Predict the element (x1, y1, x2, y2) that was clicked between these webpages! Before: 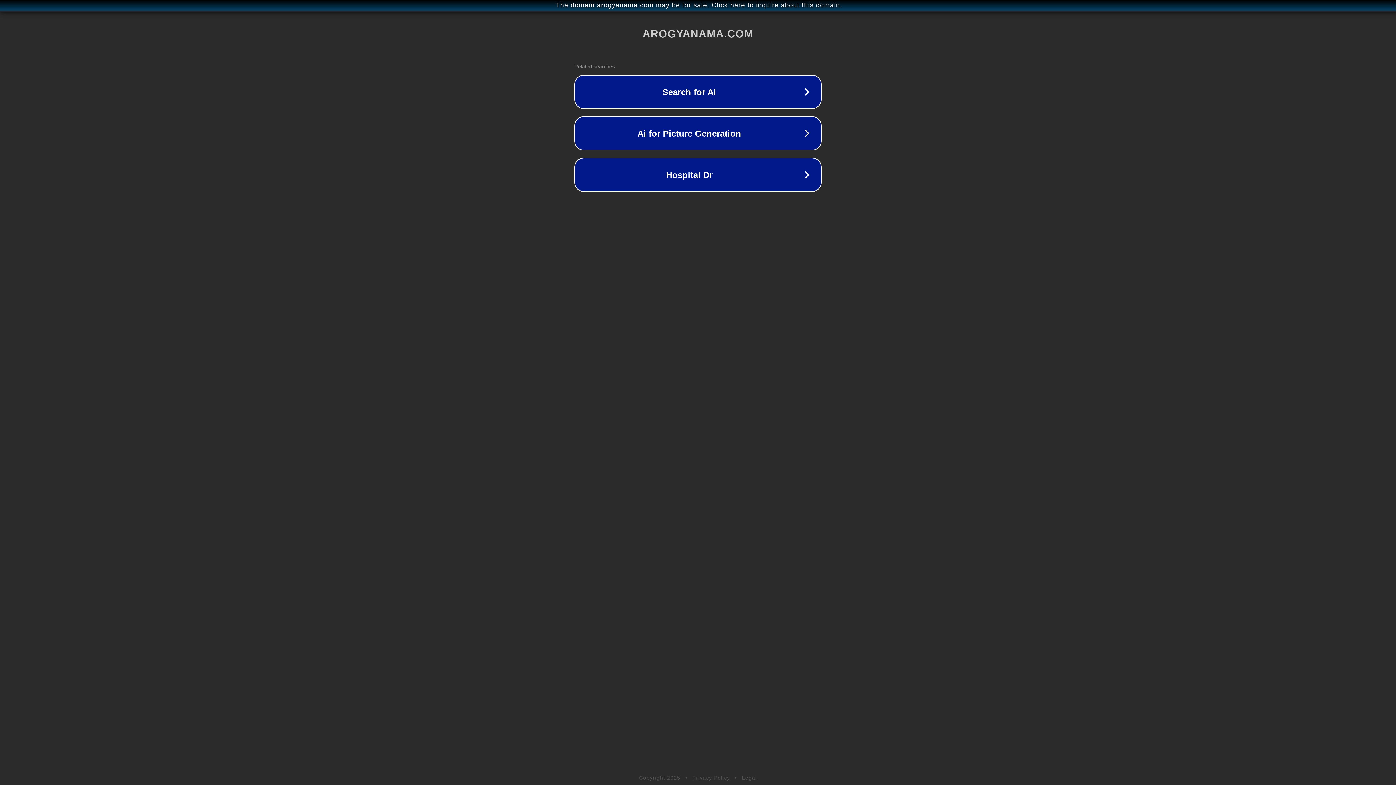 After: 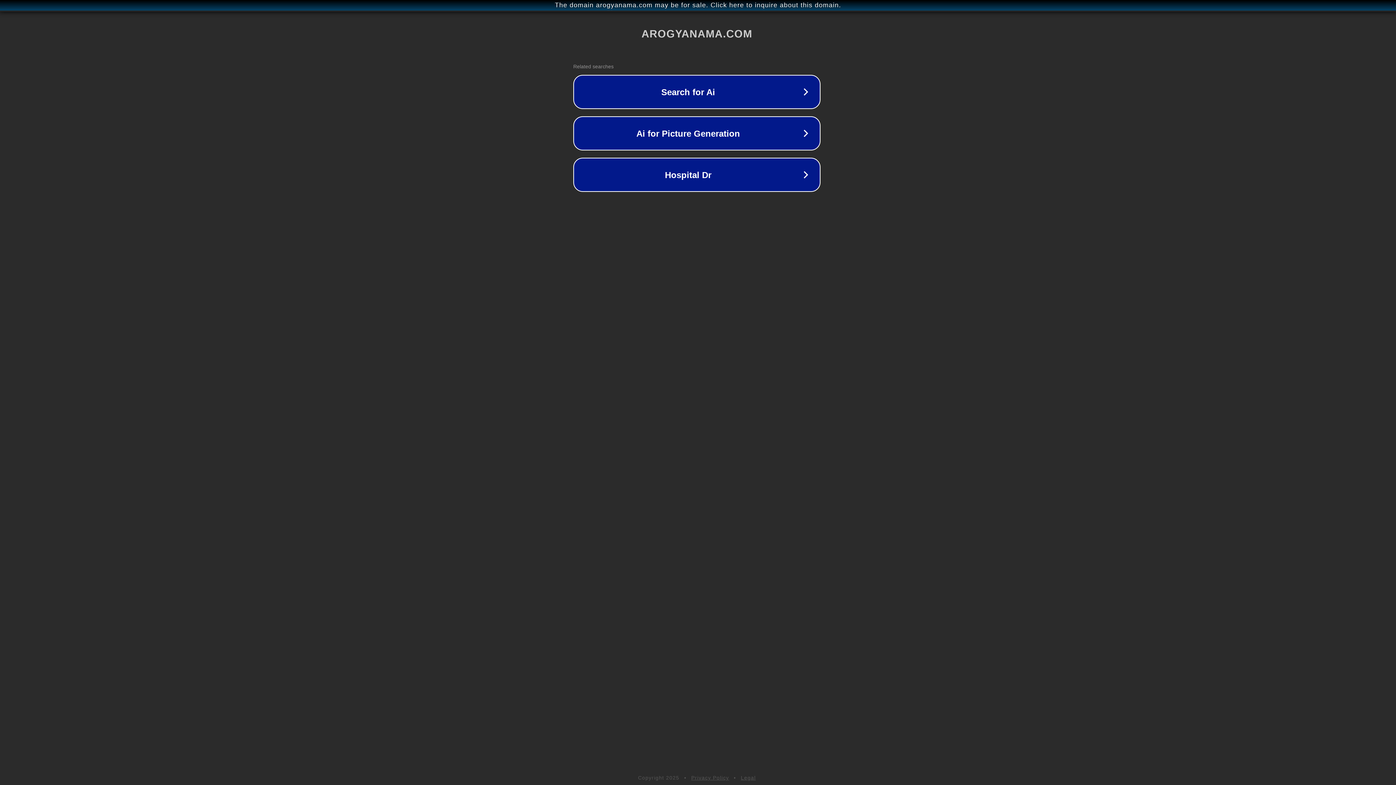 Action: label: The domain arogyanama.com may be for sale. Click here to inquire about this domain. bbox: (1, 1, 1397, 9)